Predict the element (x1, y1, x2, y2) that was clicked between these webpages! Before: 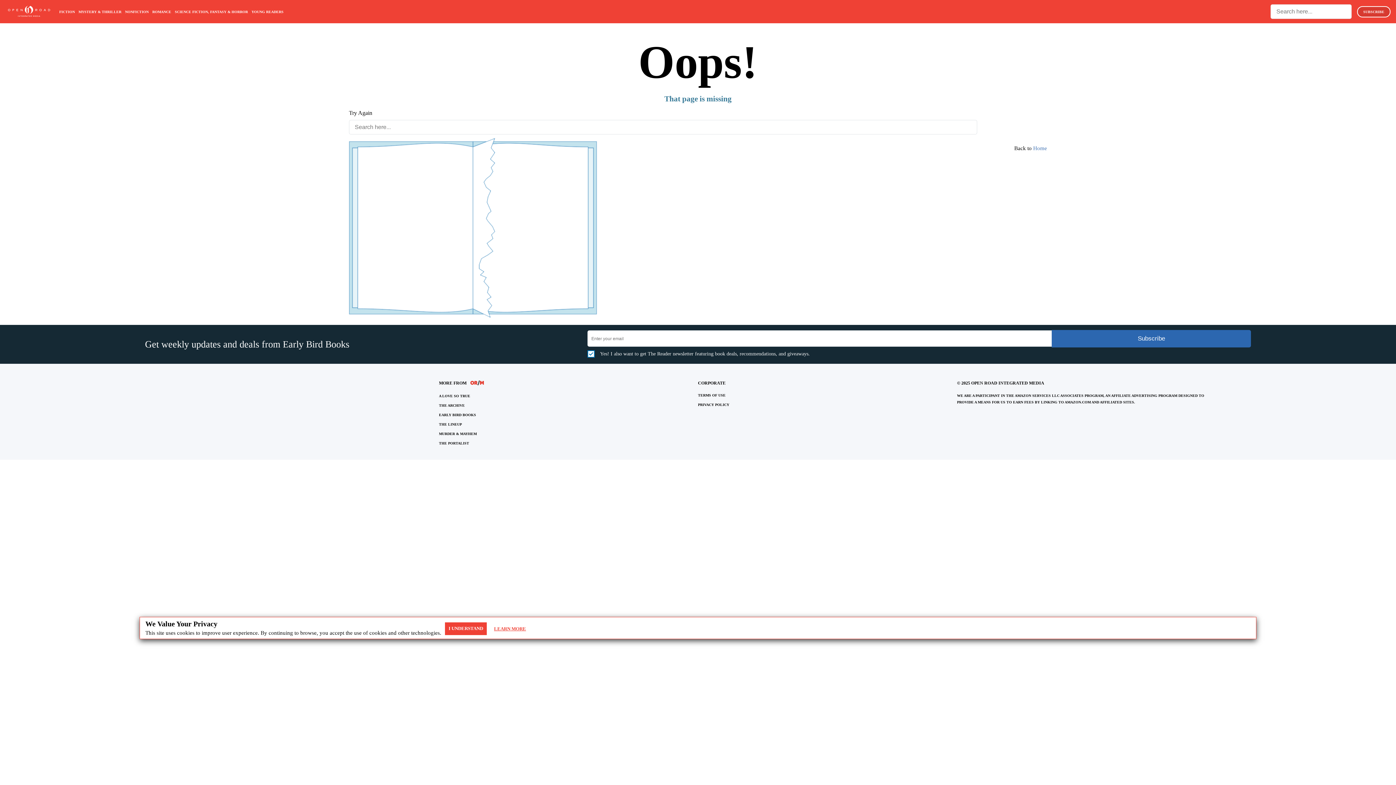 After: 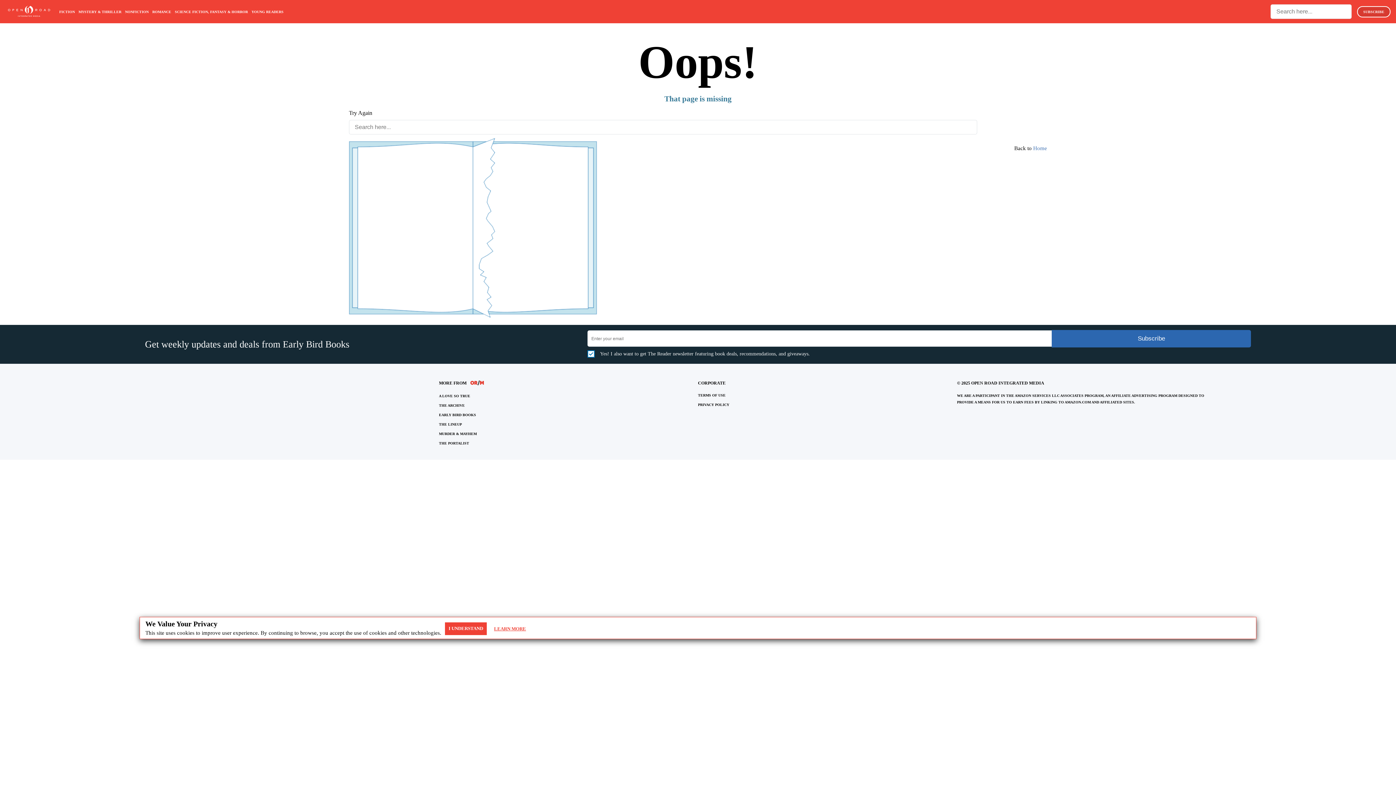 Action: bbox: (439, 441, 469, 445) label: THE PORTALIST